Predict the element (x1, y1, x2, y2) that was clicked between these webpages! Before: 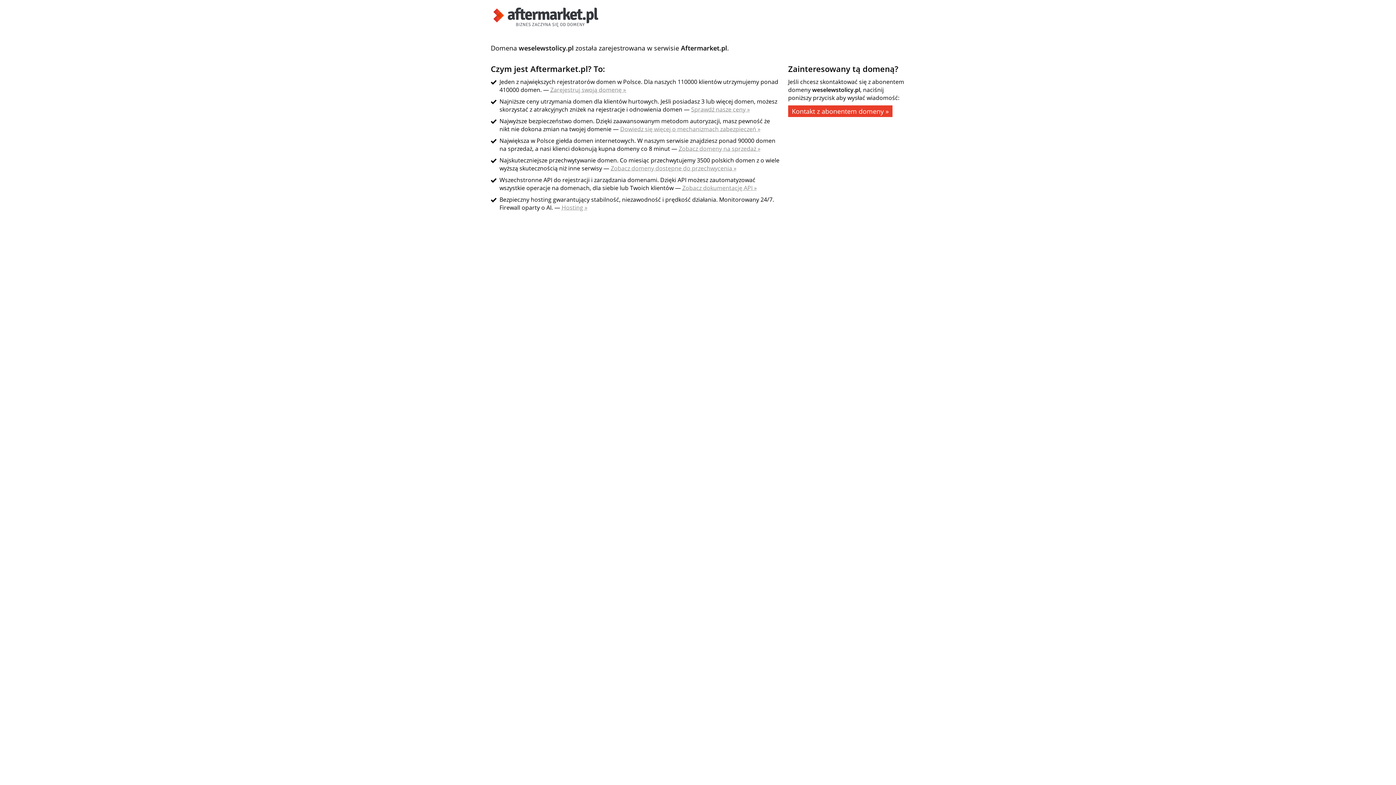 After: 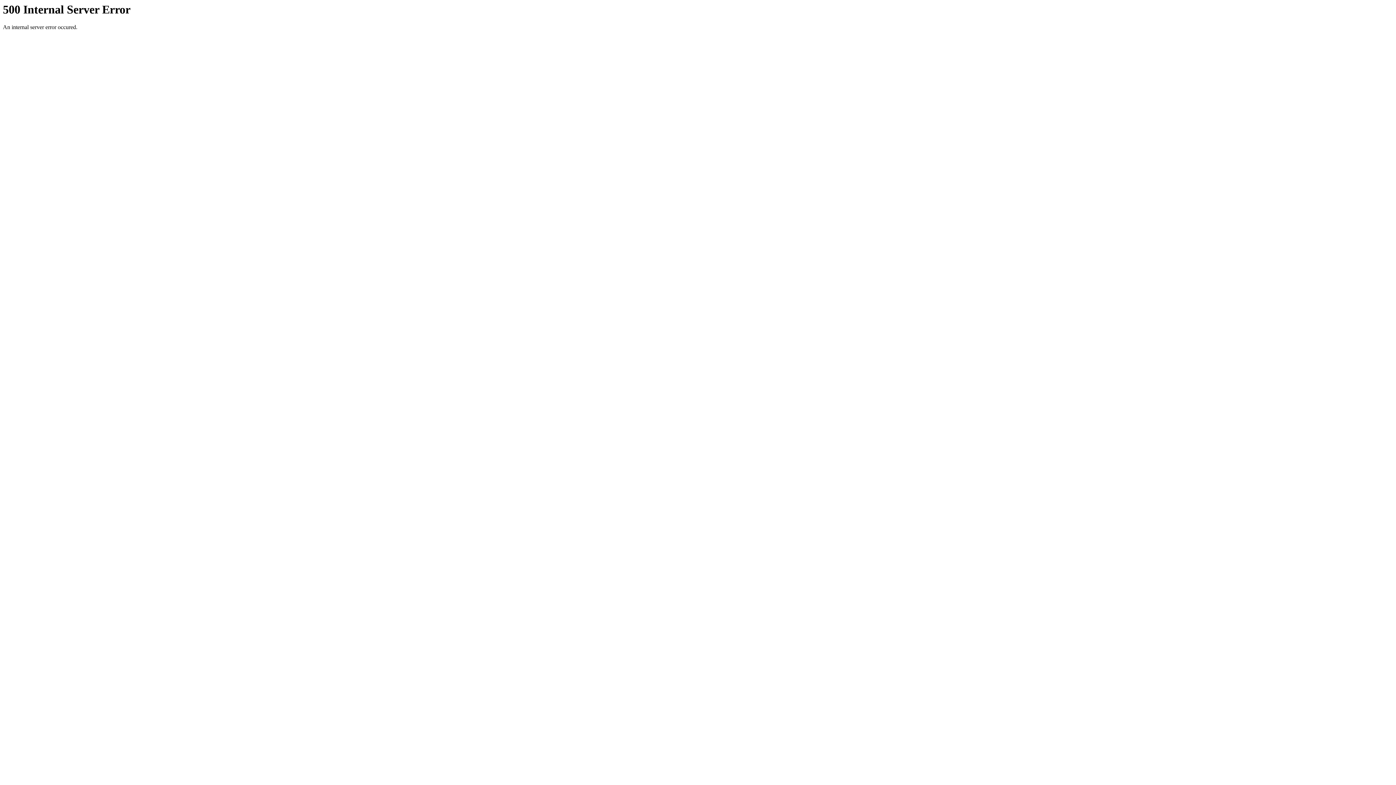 Action: label: Zarejestruj swoją domenę » bbox: (550, 85, 626, 93)